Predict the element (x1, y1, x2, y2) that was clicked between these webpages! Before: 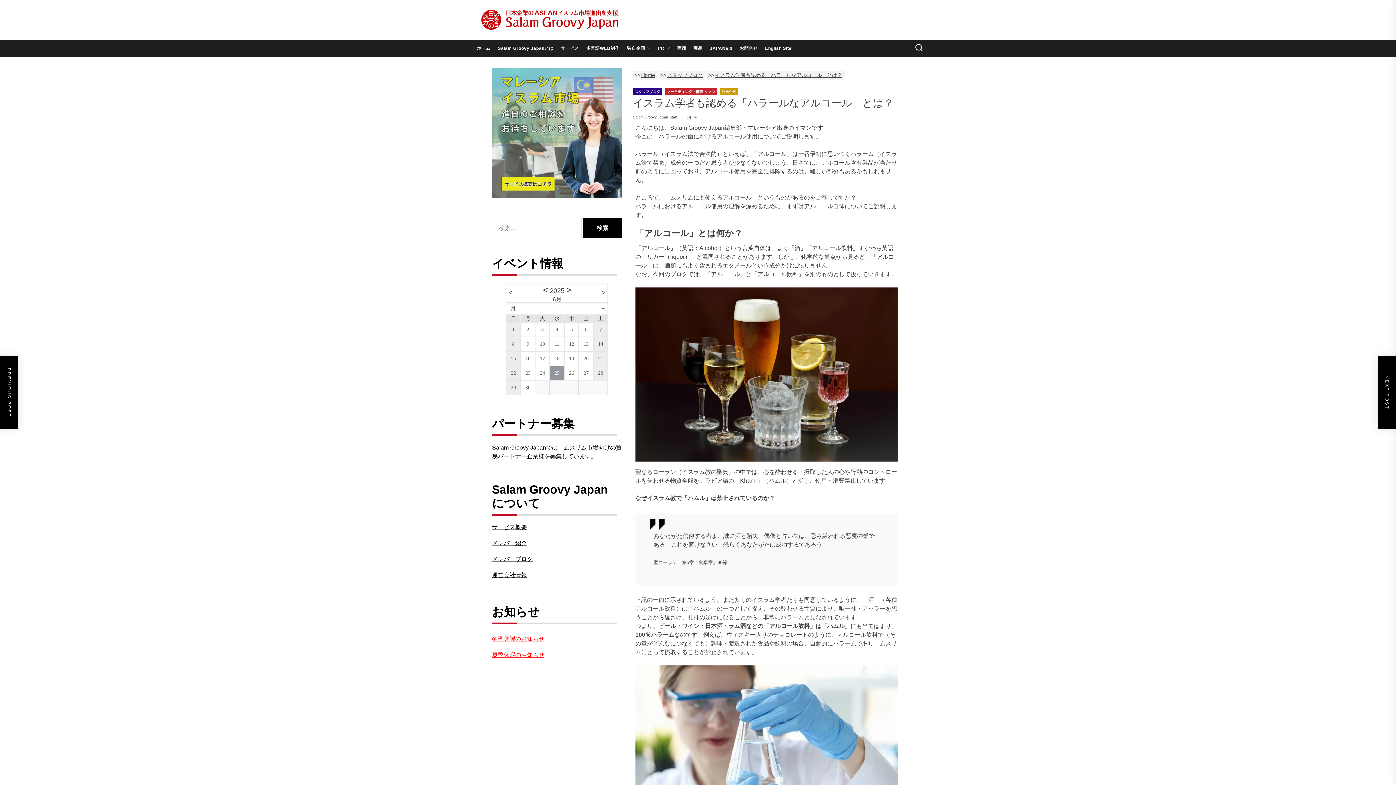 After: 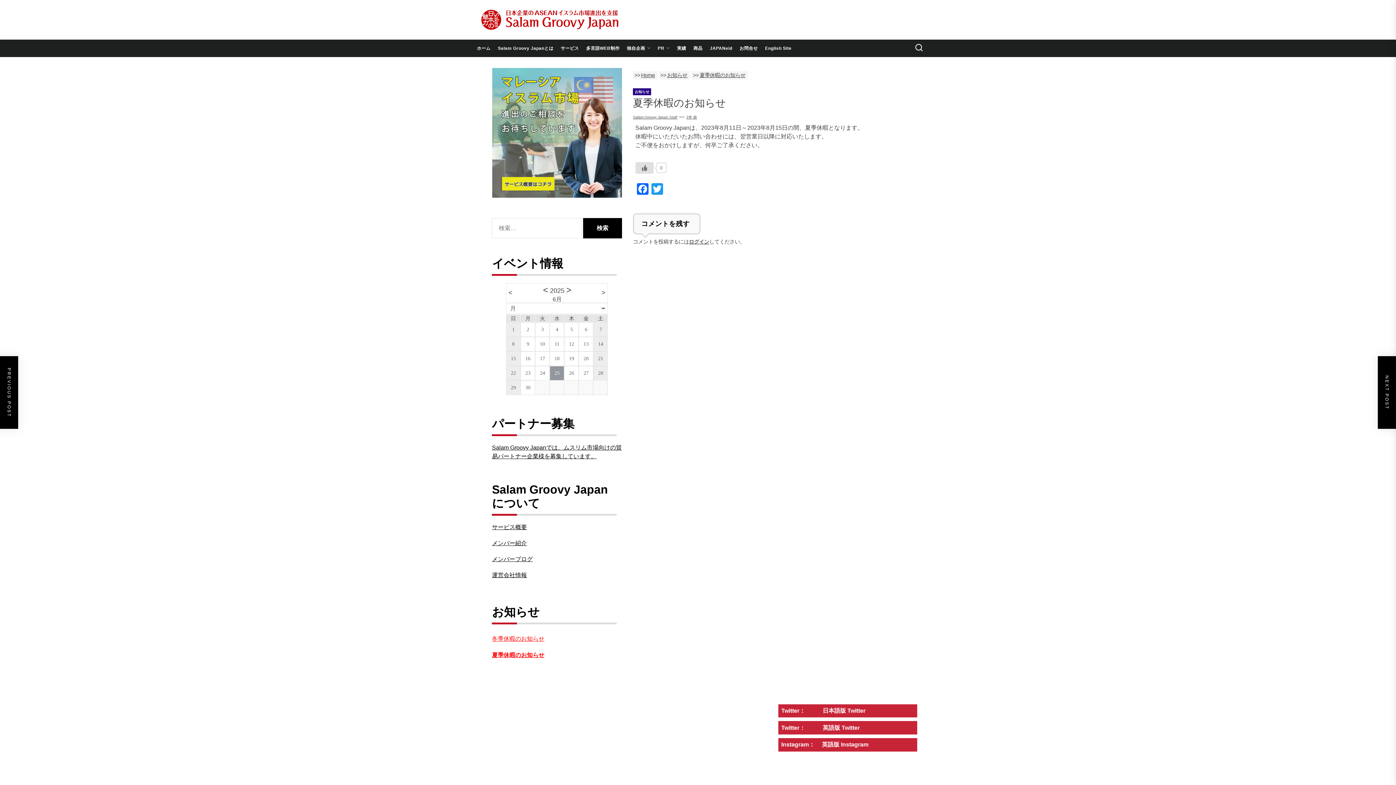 Action: label: 夏季休暇のお知らせ bbox: (492, 651, 622, 659)